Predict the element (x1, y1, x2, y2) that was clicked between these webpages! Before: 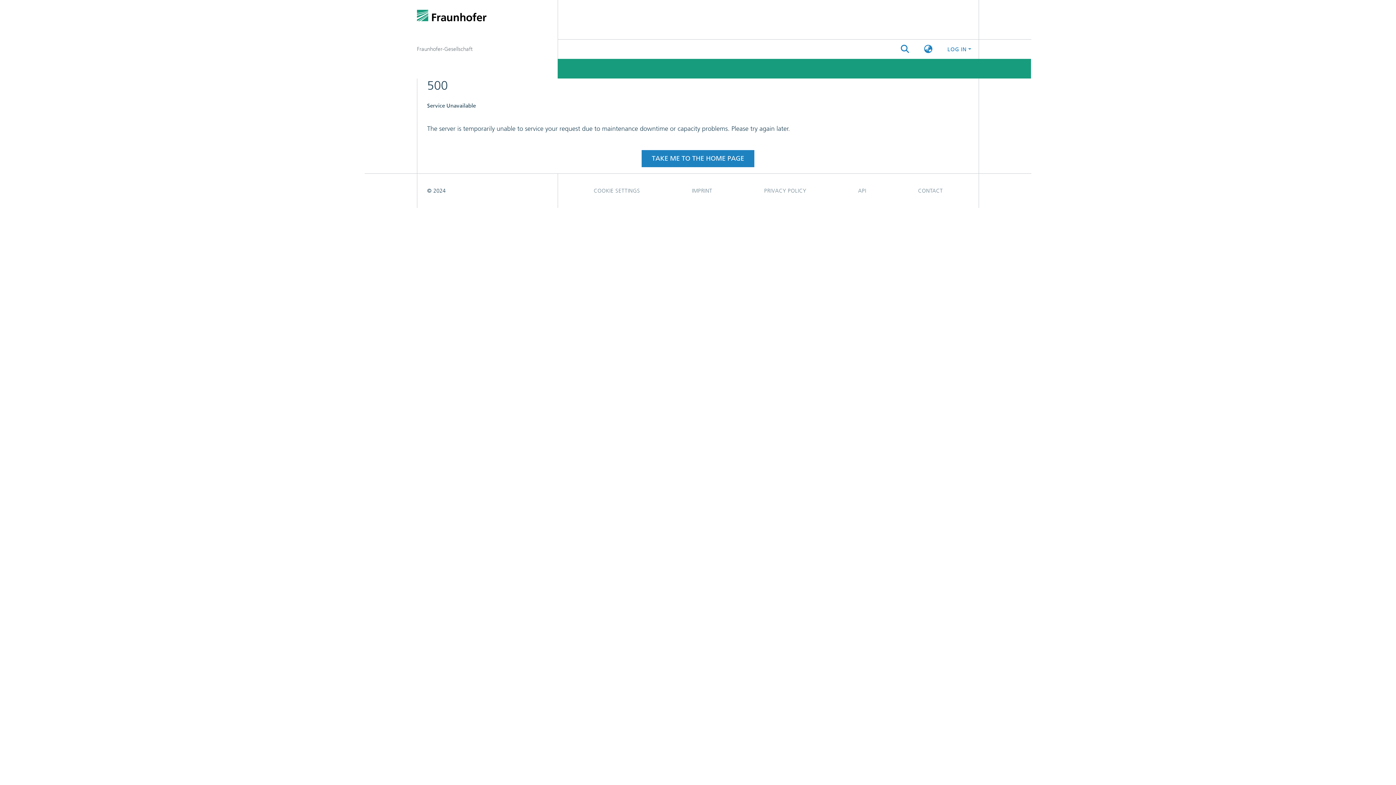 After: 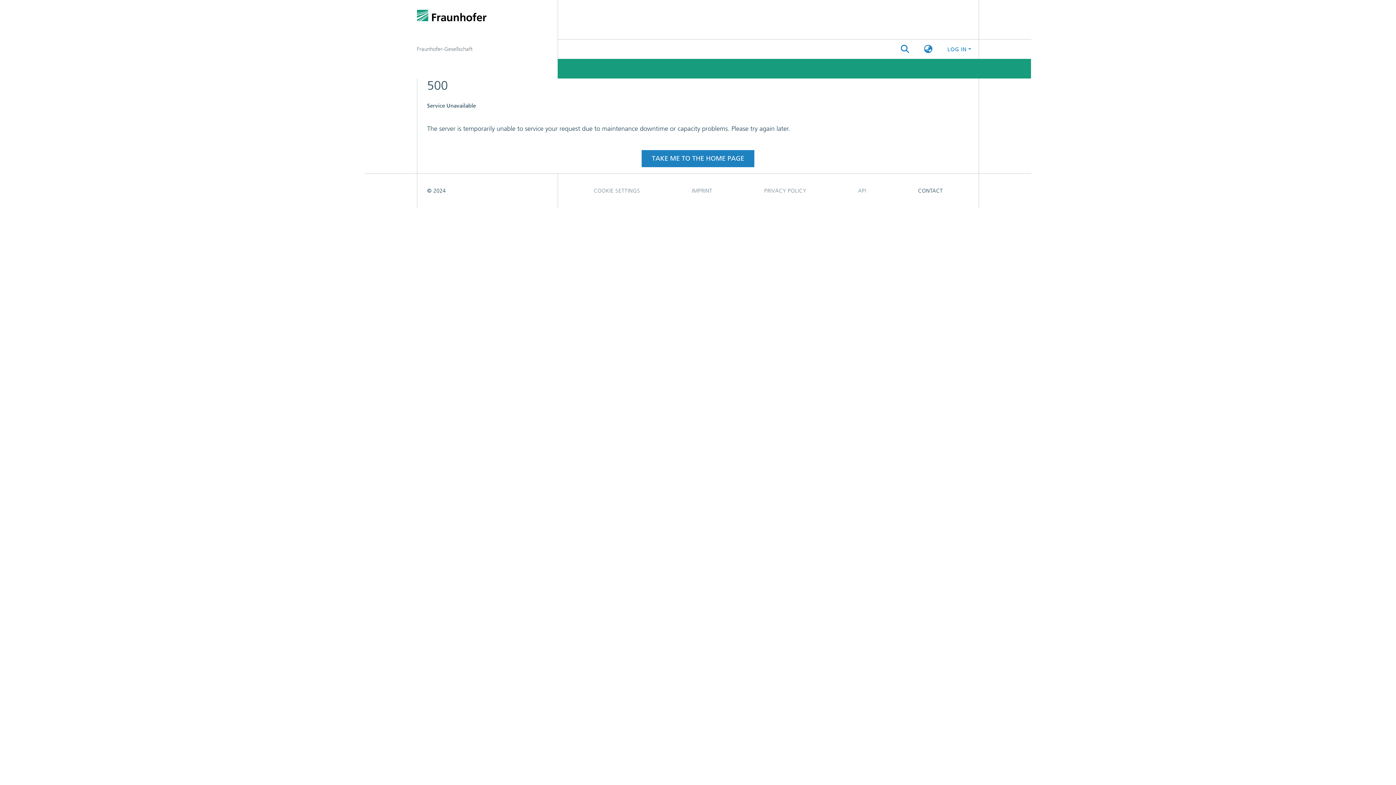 Action: bbox: (892, 183, 969, 198) label: CONTACT